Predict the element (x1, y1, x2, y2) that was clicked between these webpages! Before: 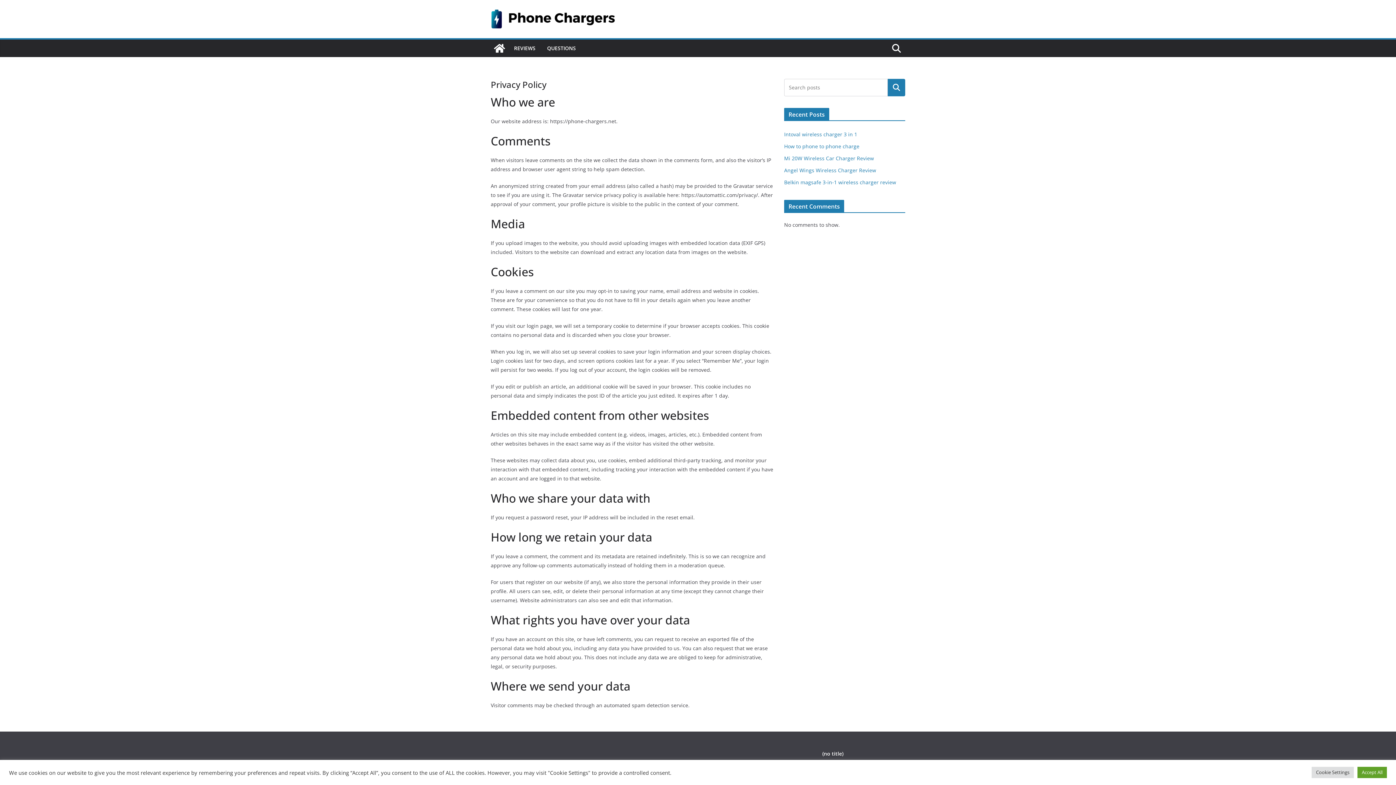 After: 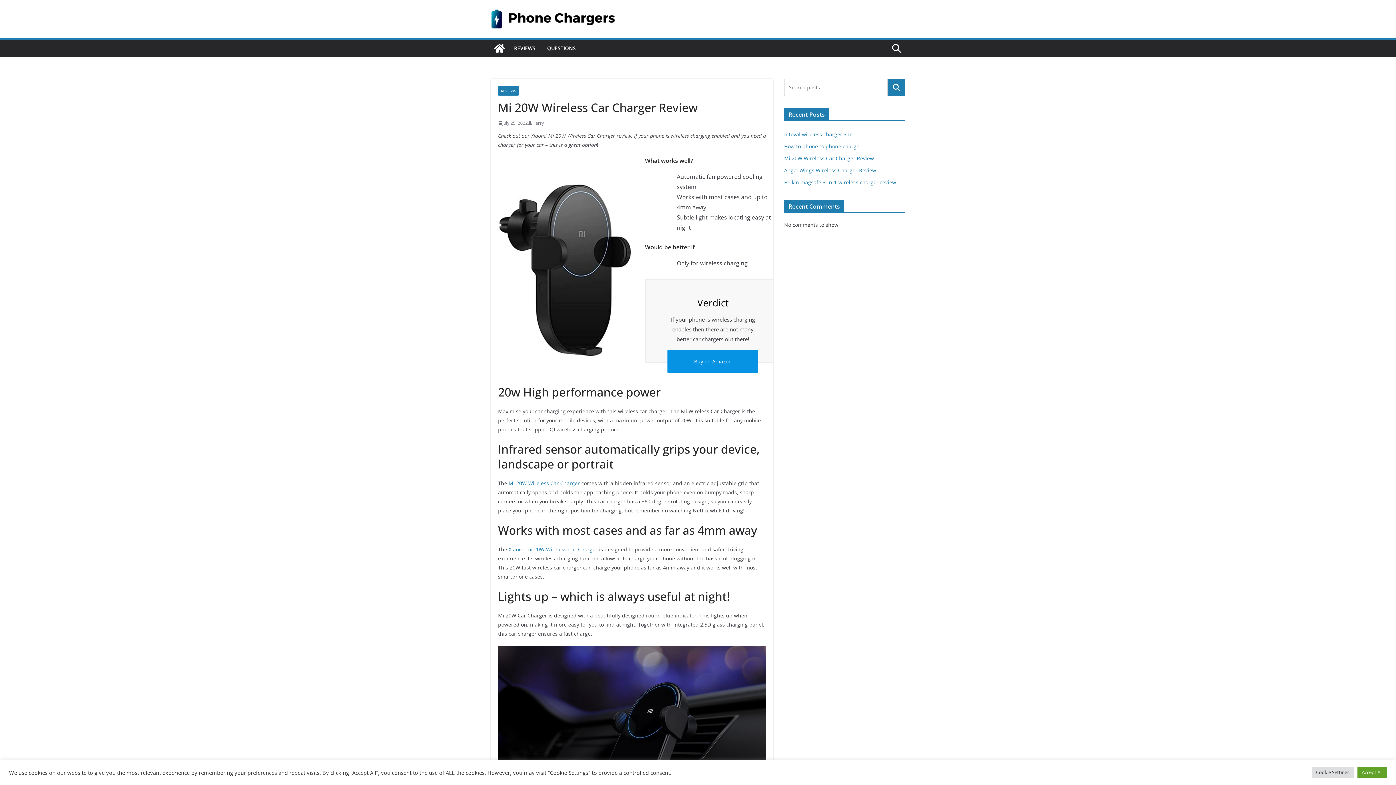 Action: label: Mi 20W Wireless Car Charger Review bbox: (784, 154, 874, 161)